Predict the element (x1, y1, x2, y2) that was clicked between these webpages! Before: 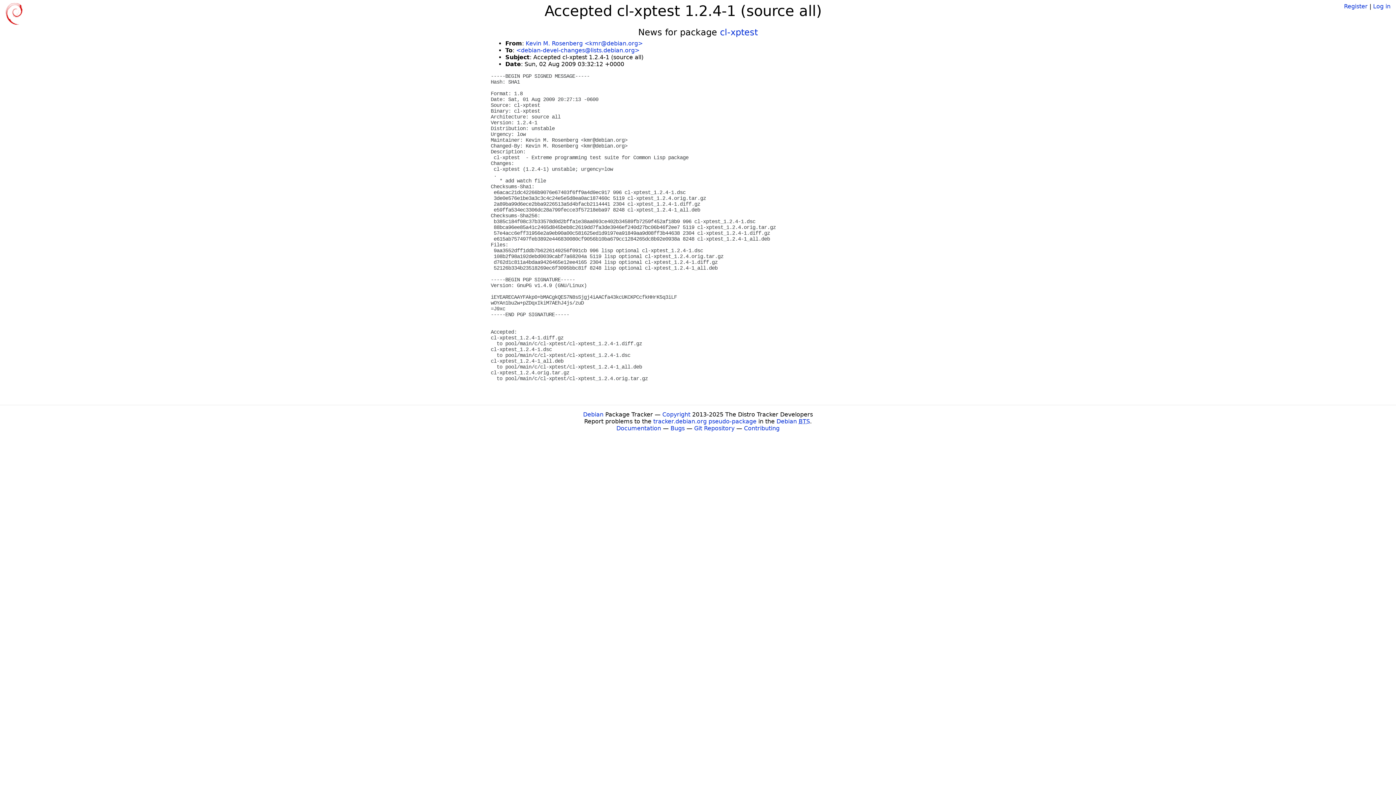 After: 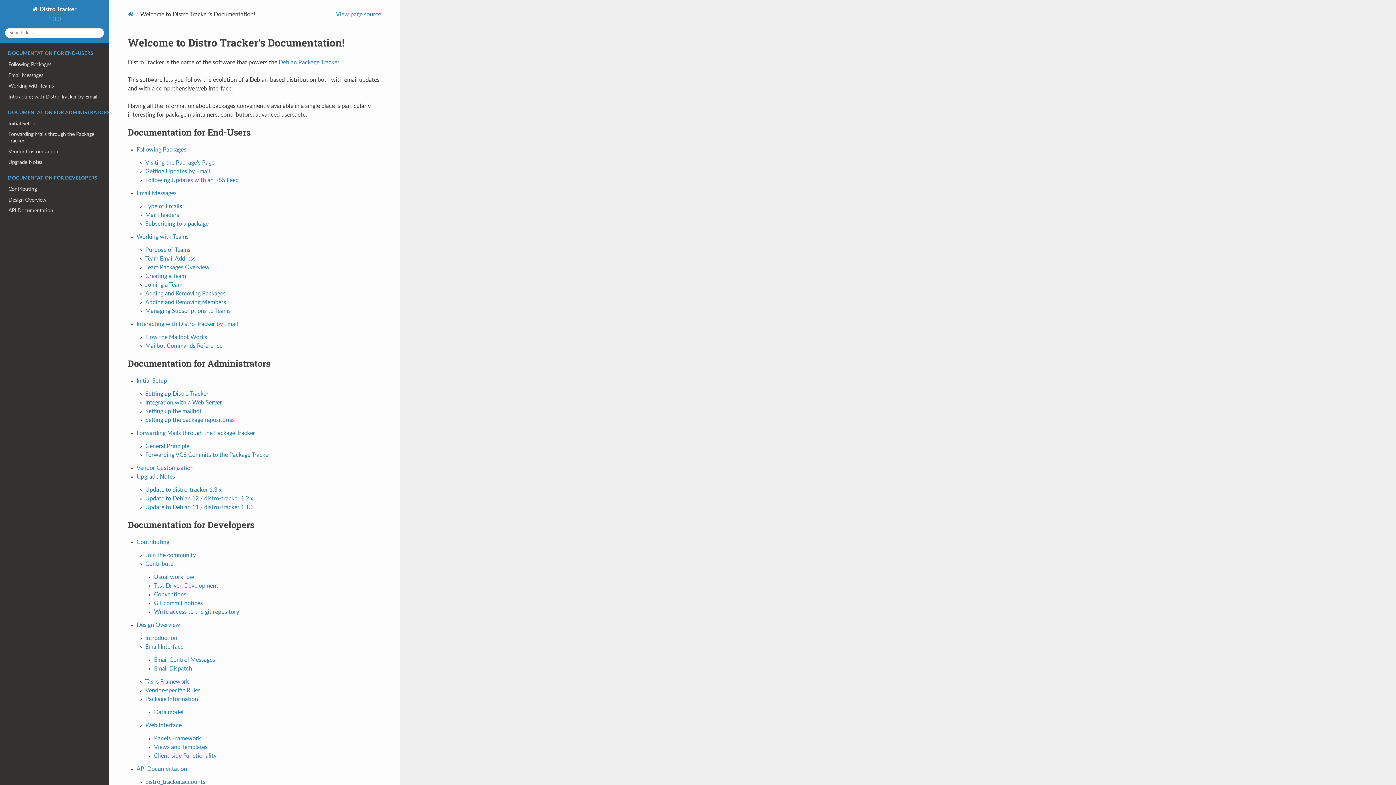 Action: bbox: (616, 425, 661, 432) label: Documentation